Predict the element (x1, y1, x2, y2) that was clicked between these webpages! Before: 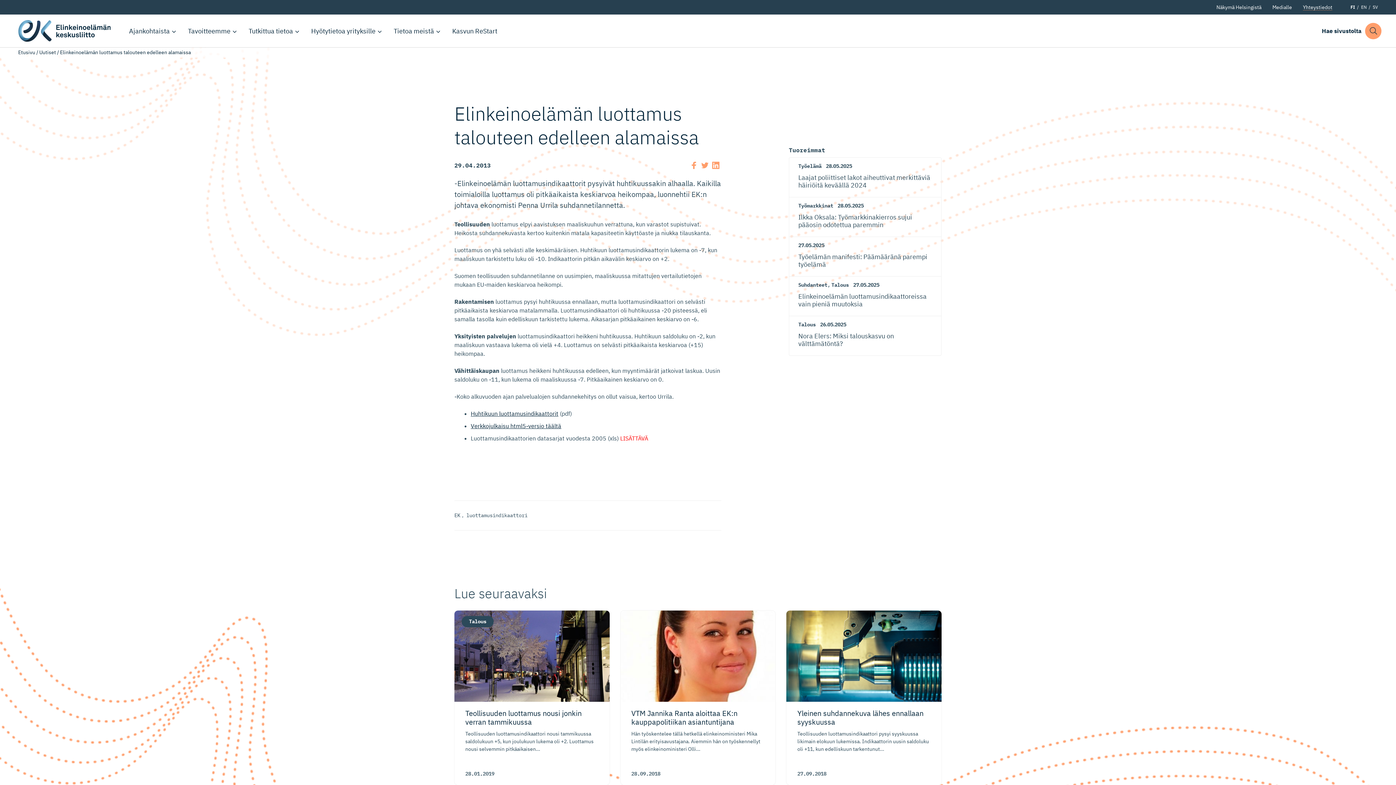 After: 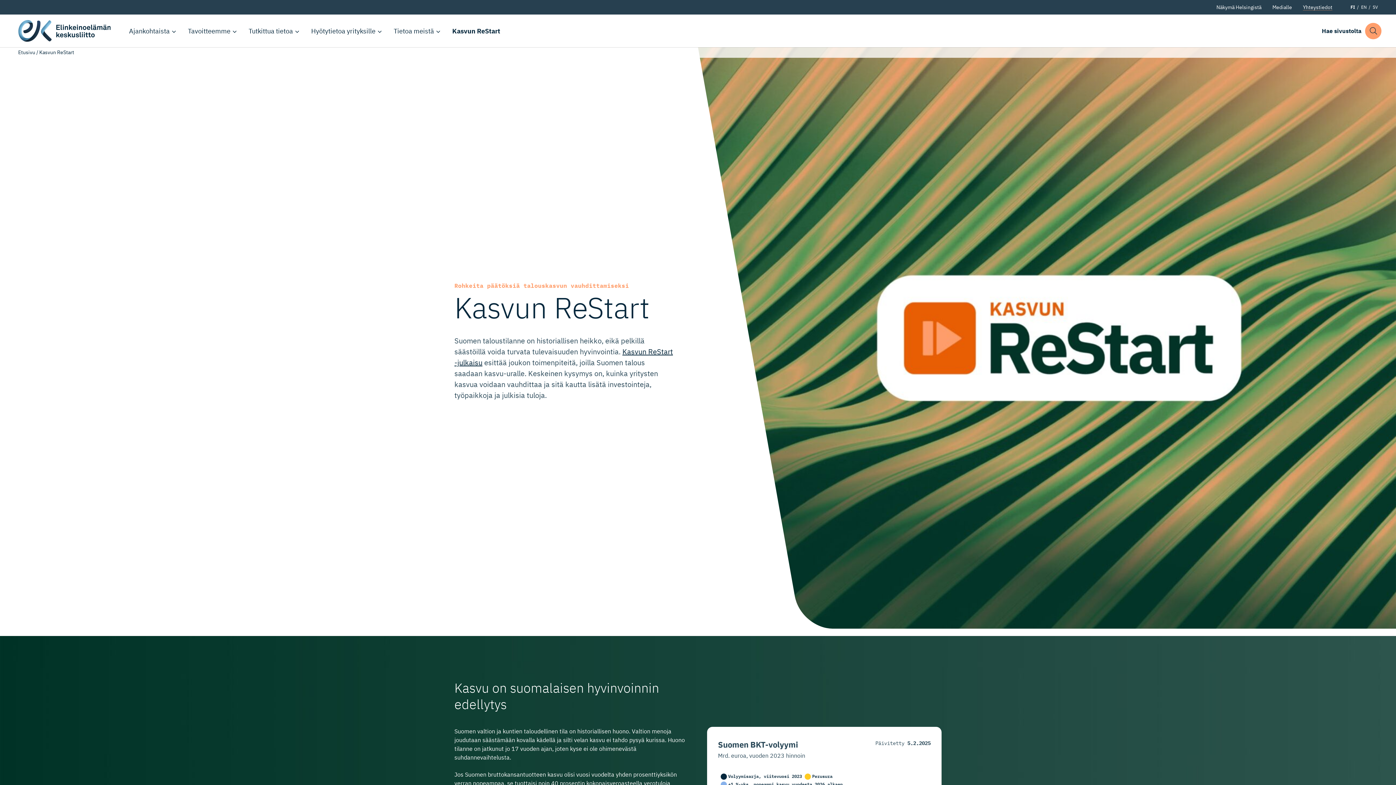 Action: bbox: (446, 14, 502, 47) label: Kasvun ReStart